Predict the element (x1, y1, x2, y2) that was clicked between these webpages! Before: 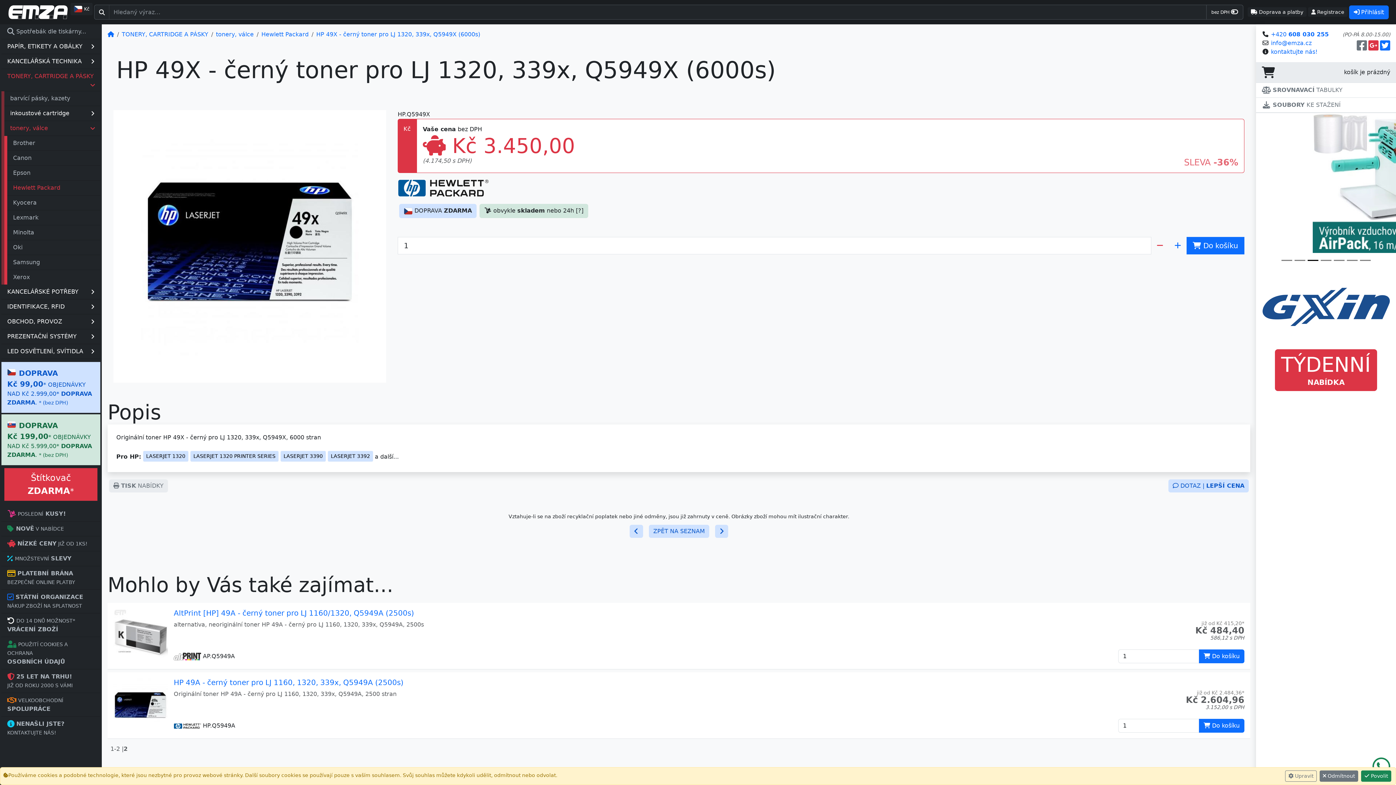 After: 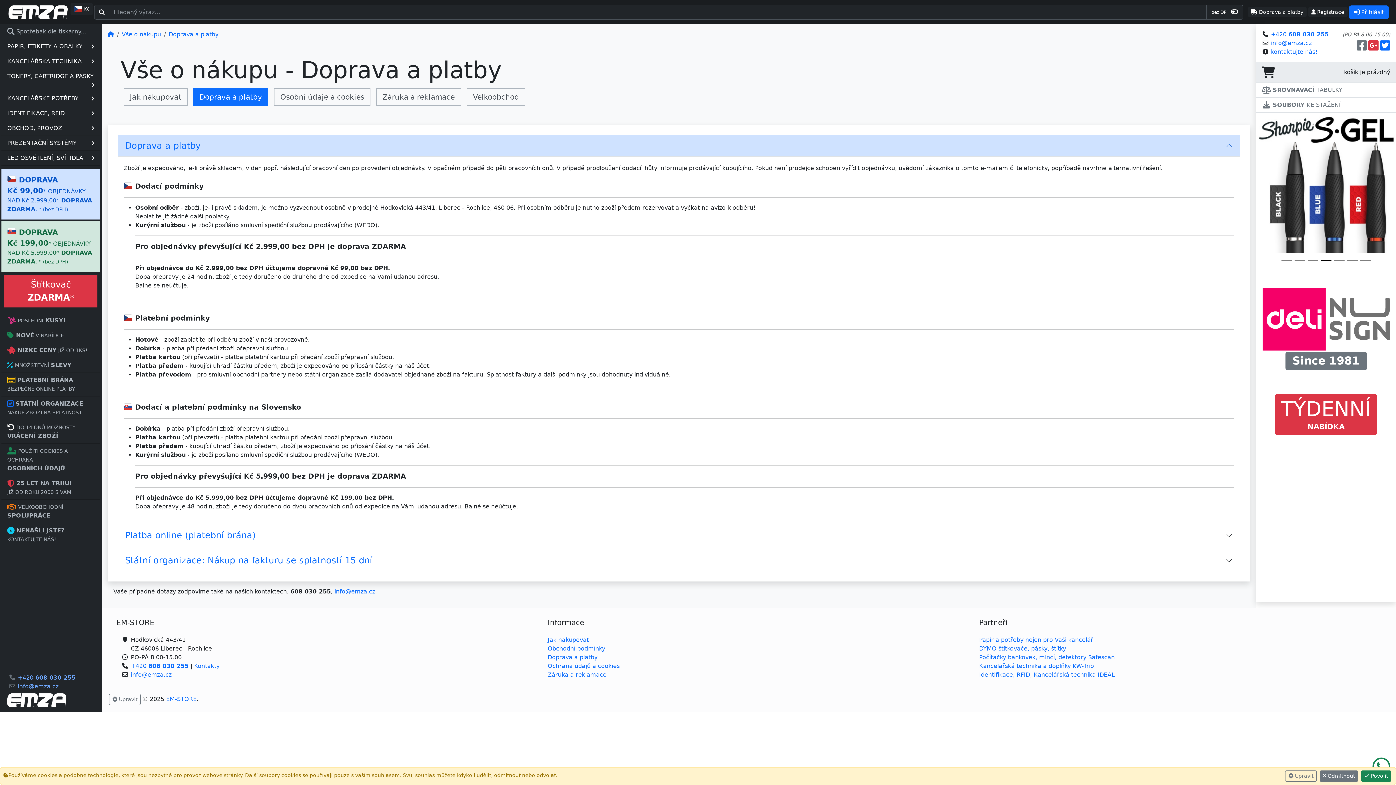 Action: label: DOPRAVA Kč 99,00* OBJEDNÁVKY NAD Kč 2.999,00* DOPRAVA ZDARMA. * (bez DPH) bbox: (1, 362, 100, 413)